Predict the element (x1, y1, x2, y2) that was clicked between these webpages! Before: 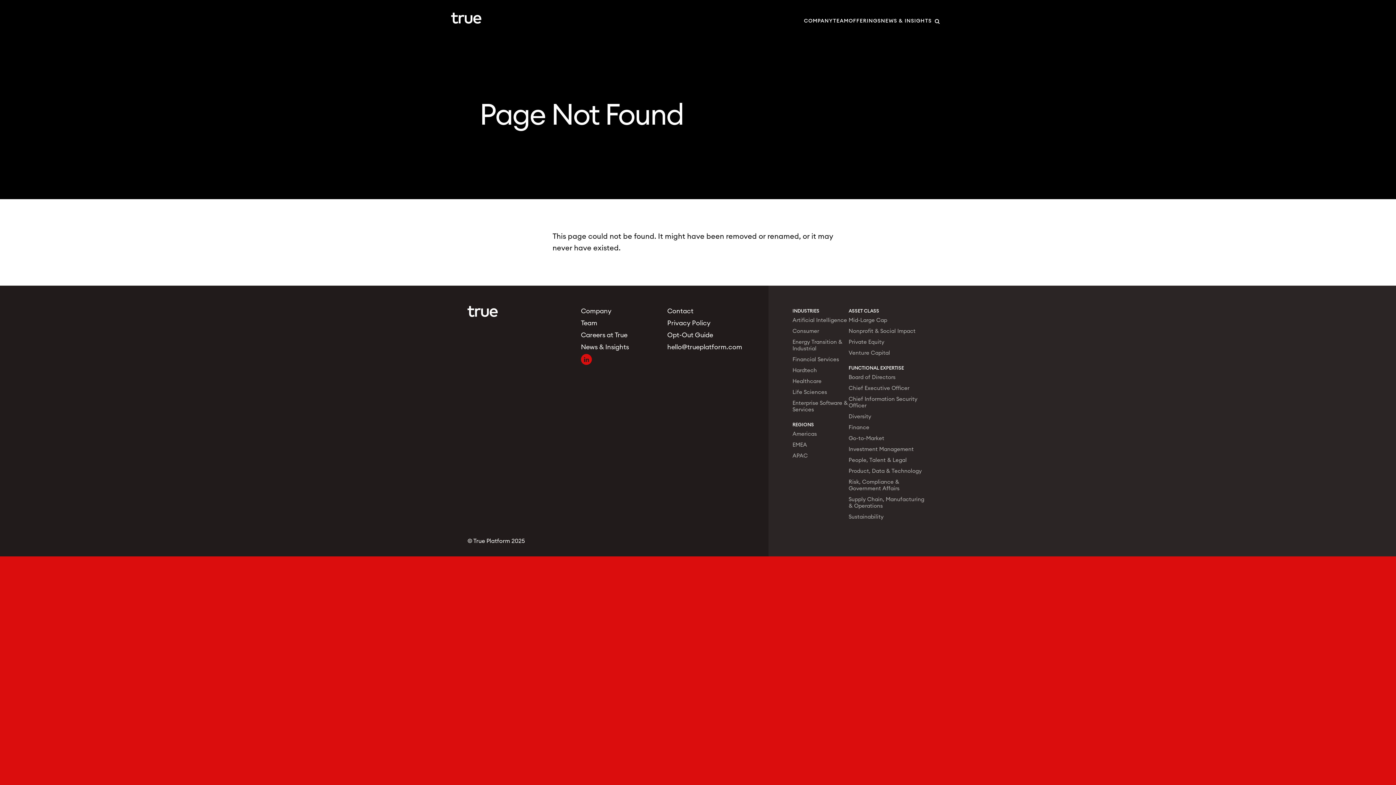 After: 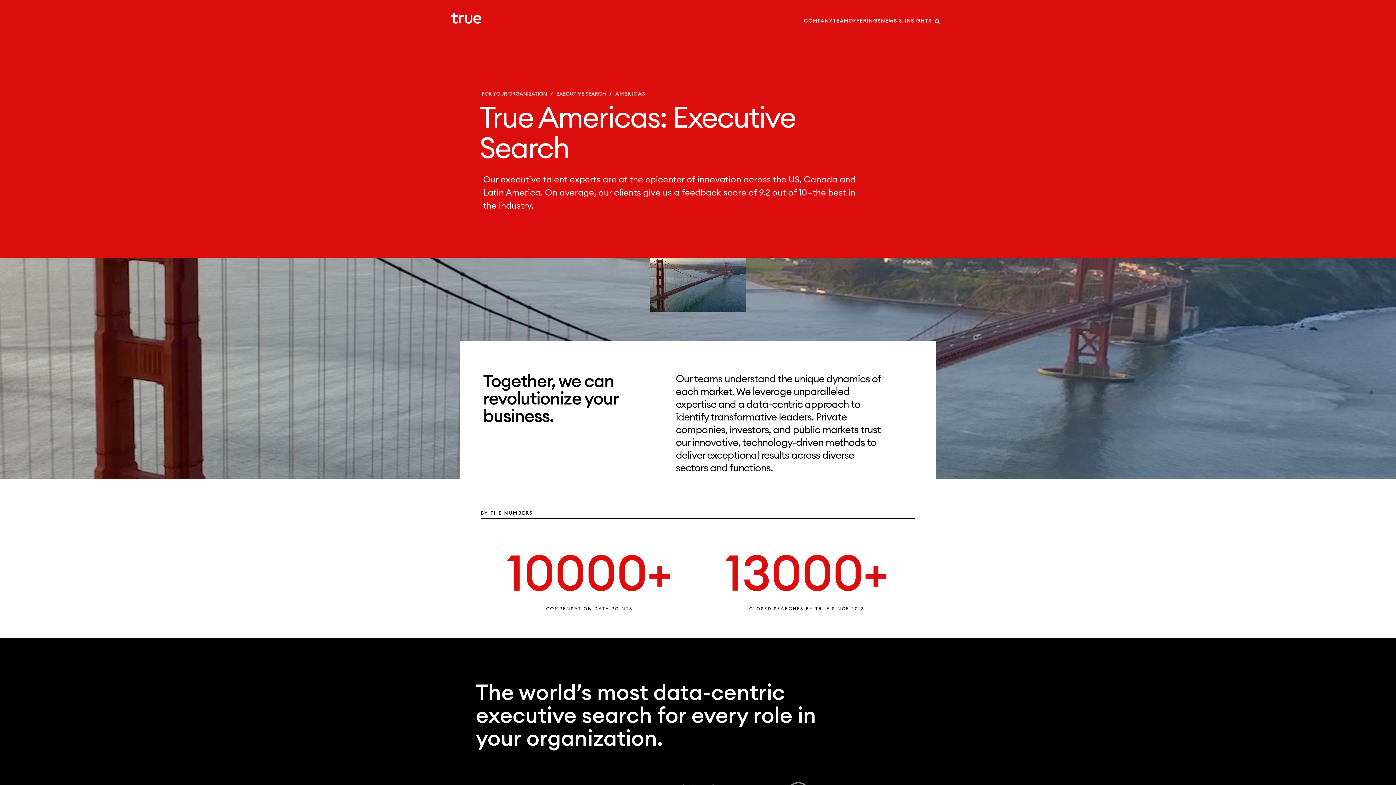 Action: label: Americas bbox: (792, 431, 817, 437)